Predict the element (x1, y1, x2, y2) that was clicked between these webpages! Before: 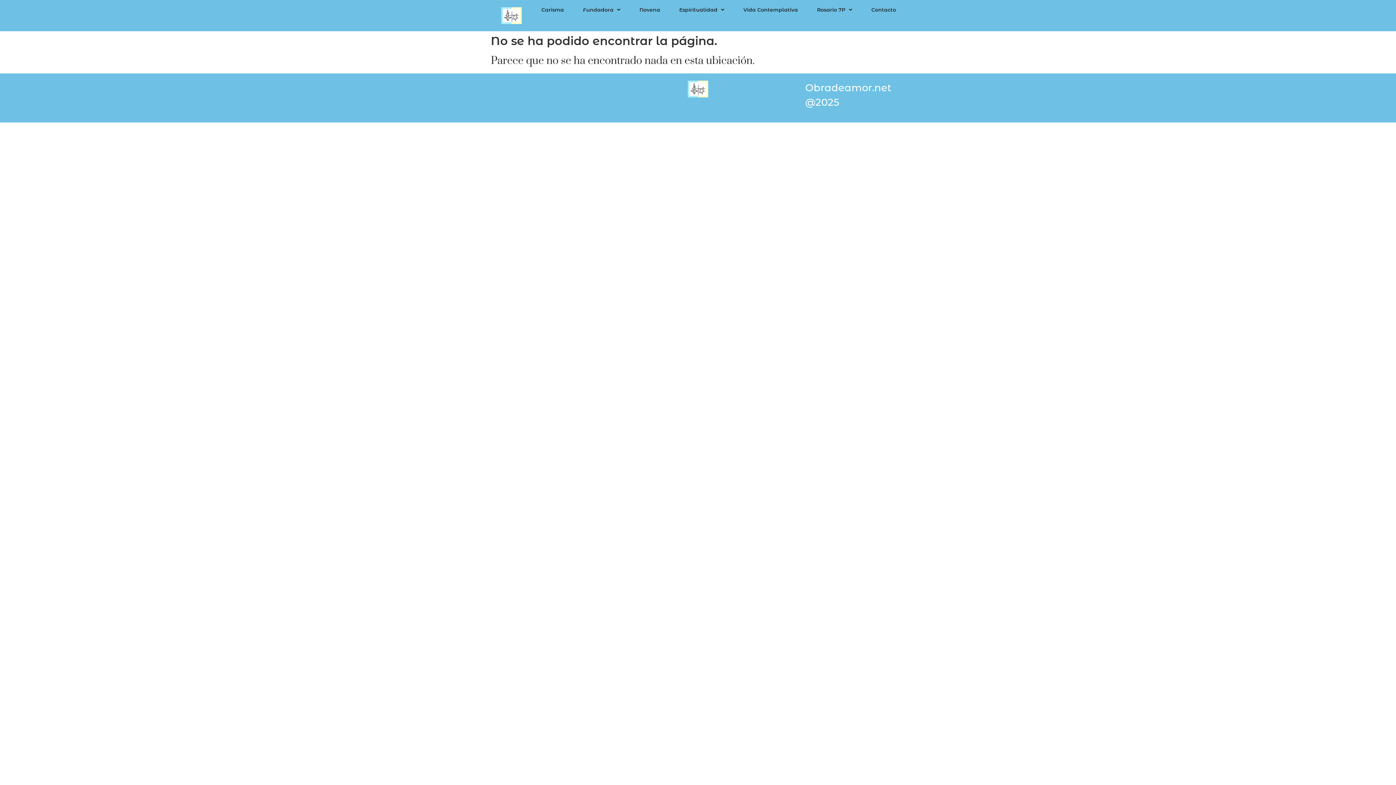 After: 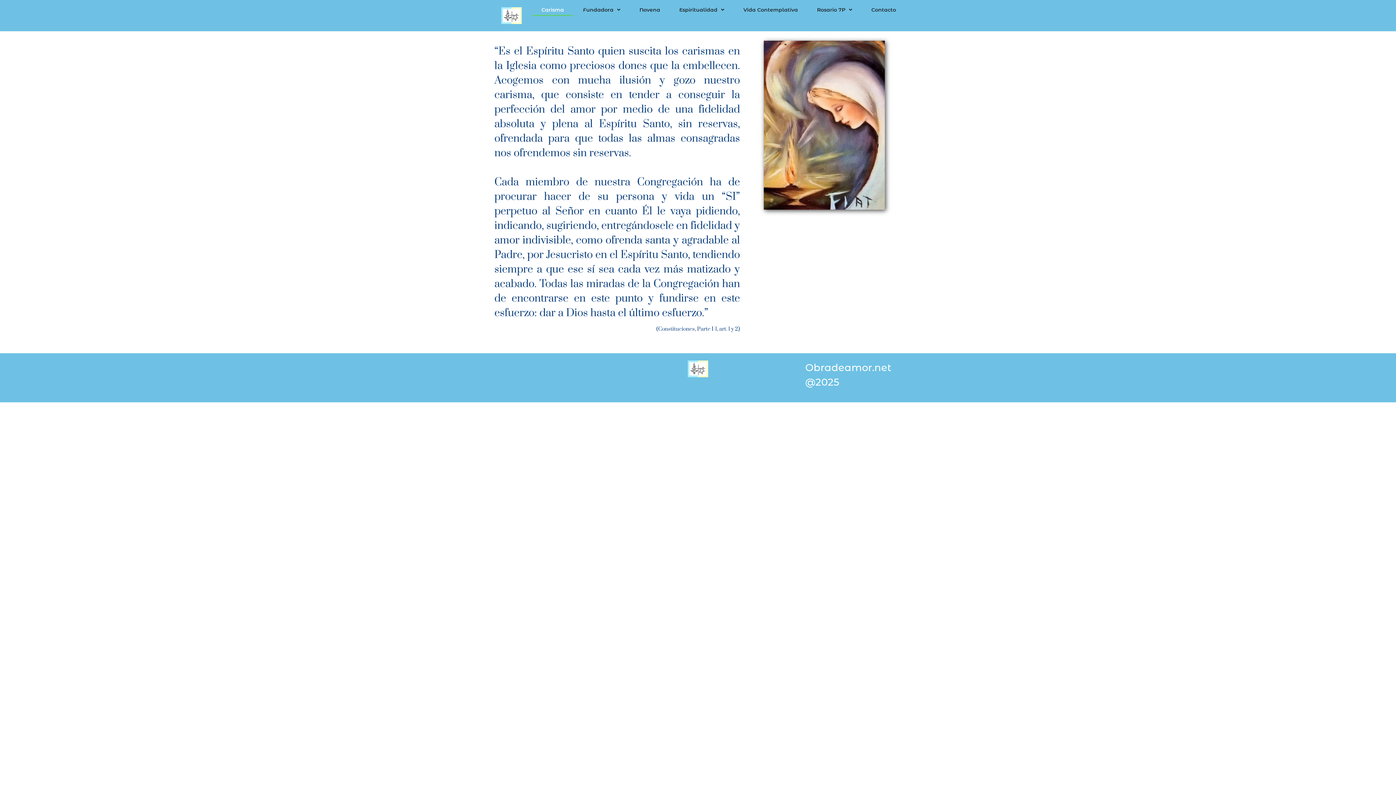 Action: label: Carisma bbox: (532, 3, 573, 16)